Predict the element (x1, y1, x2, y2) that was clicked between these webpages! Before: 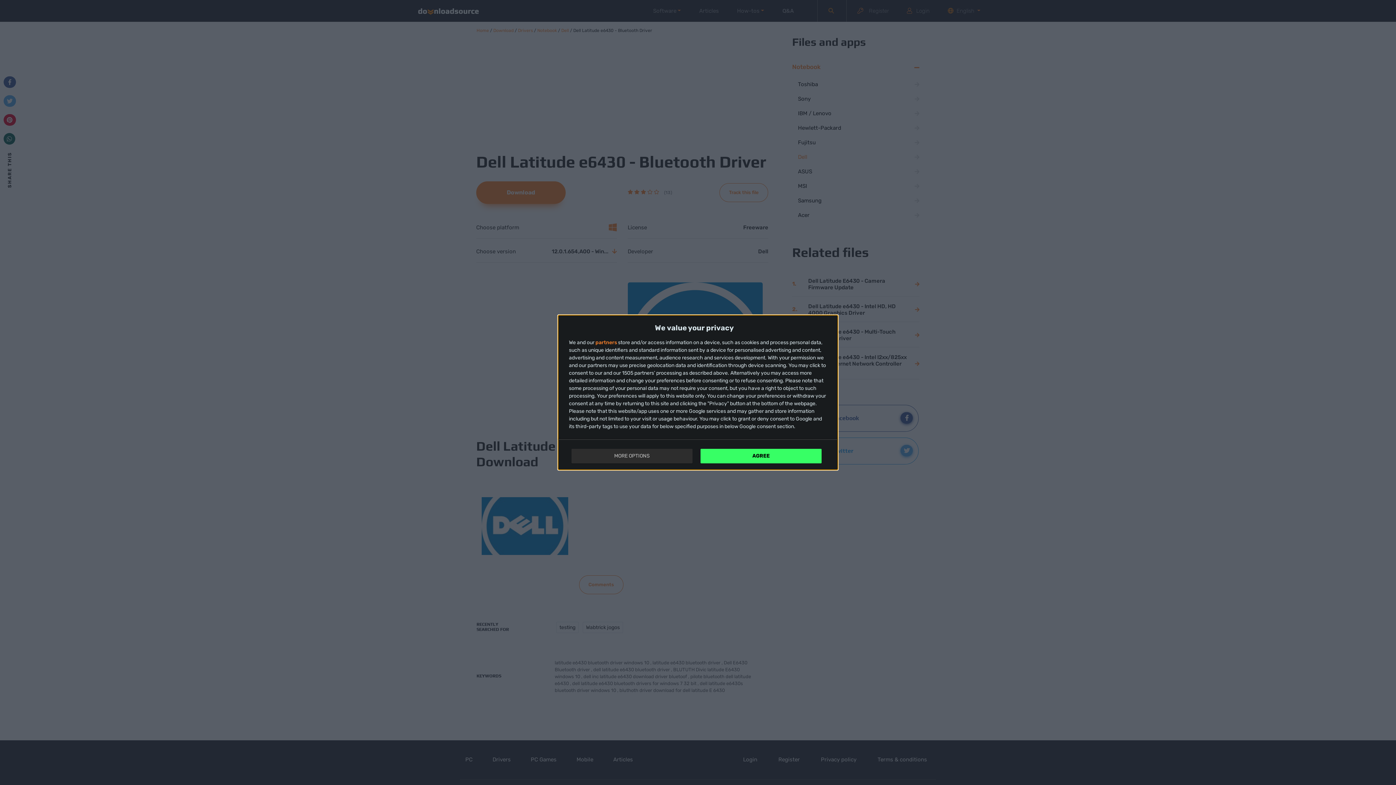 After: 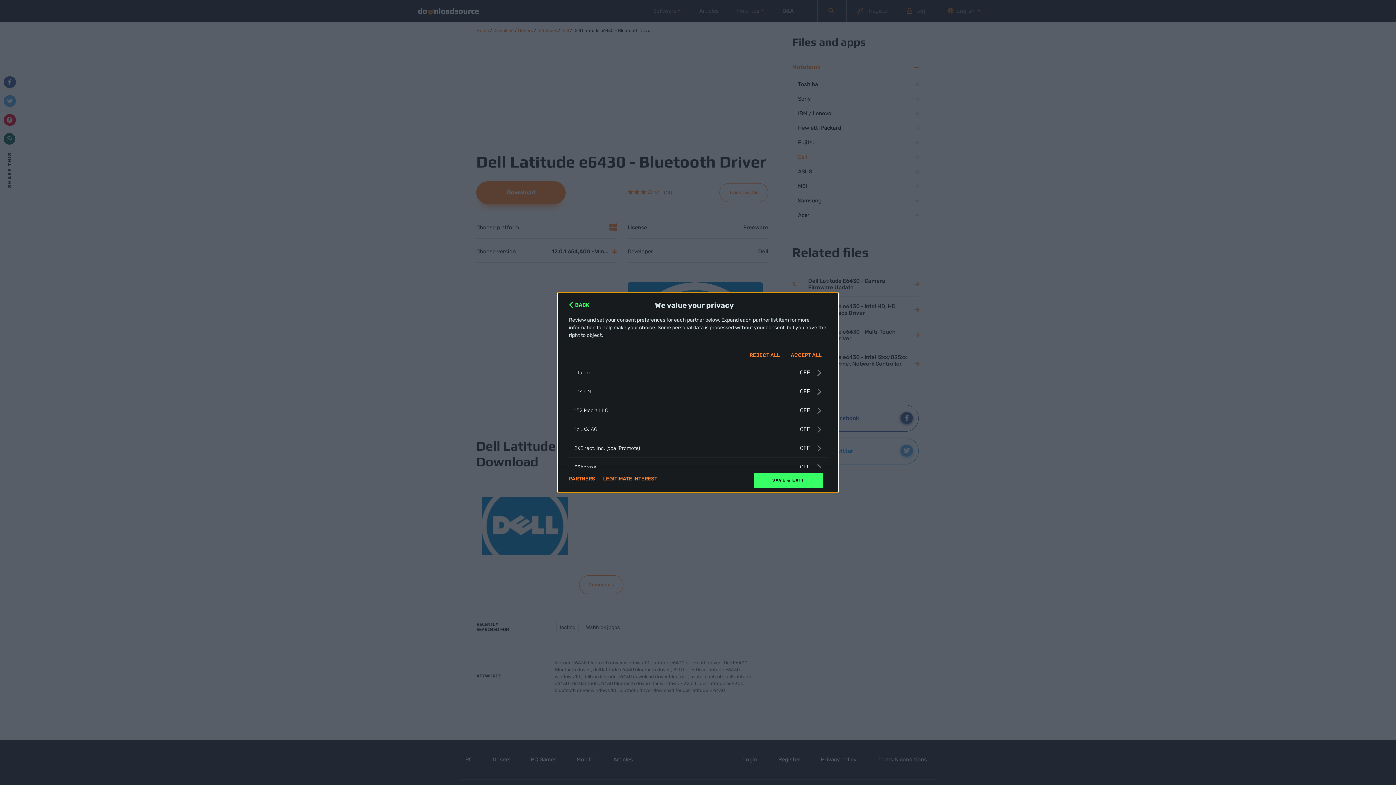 Action: bbox: (595, 340, 617, 345) label: partners